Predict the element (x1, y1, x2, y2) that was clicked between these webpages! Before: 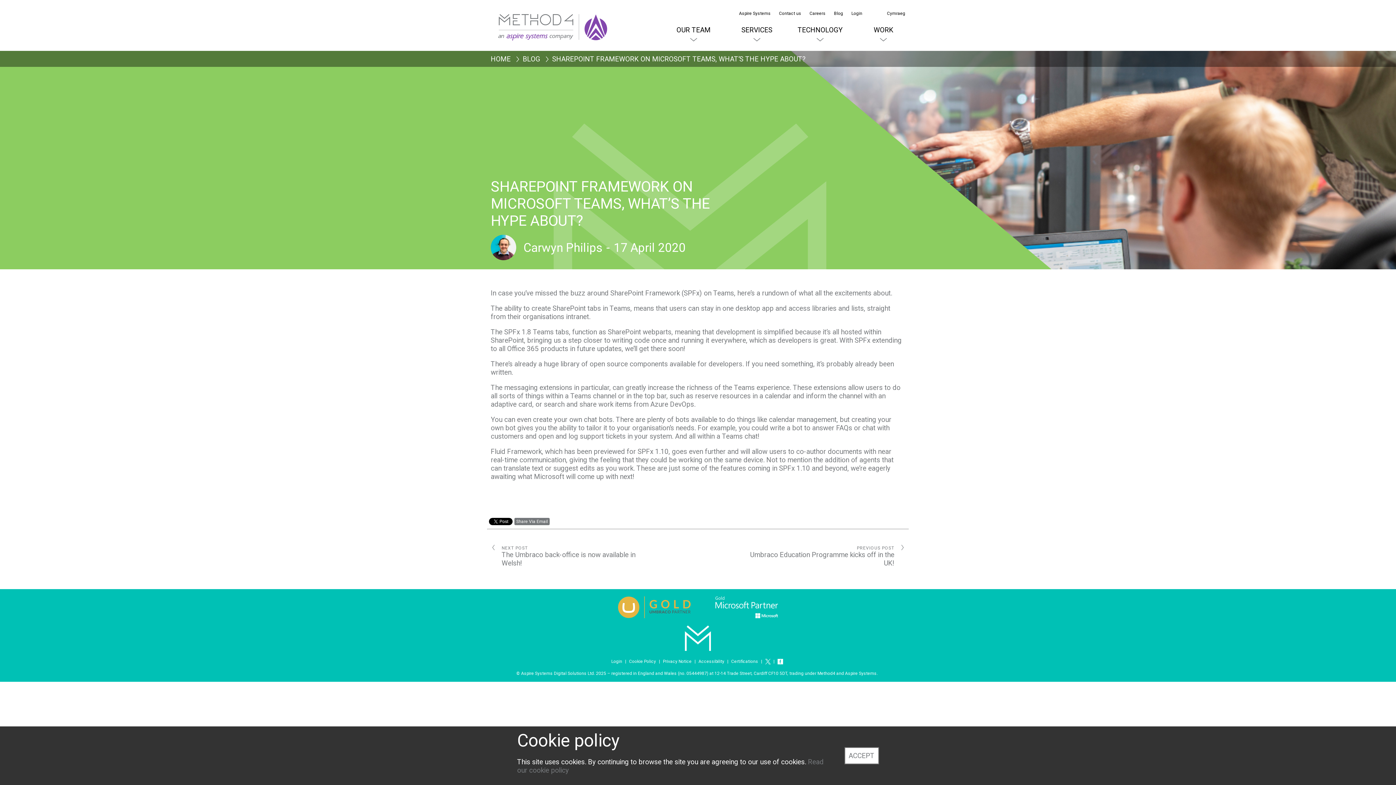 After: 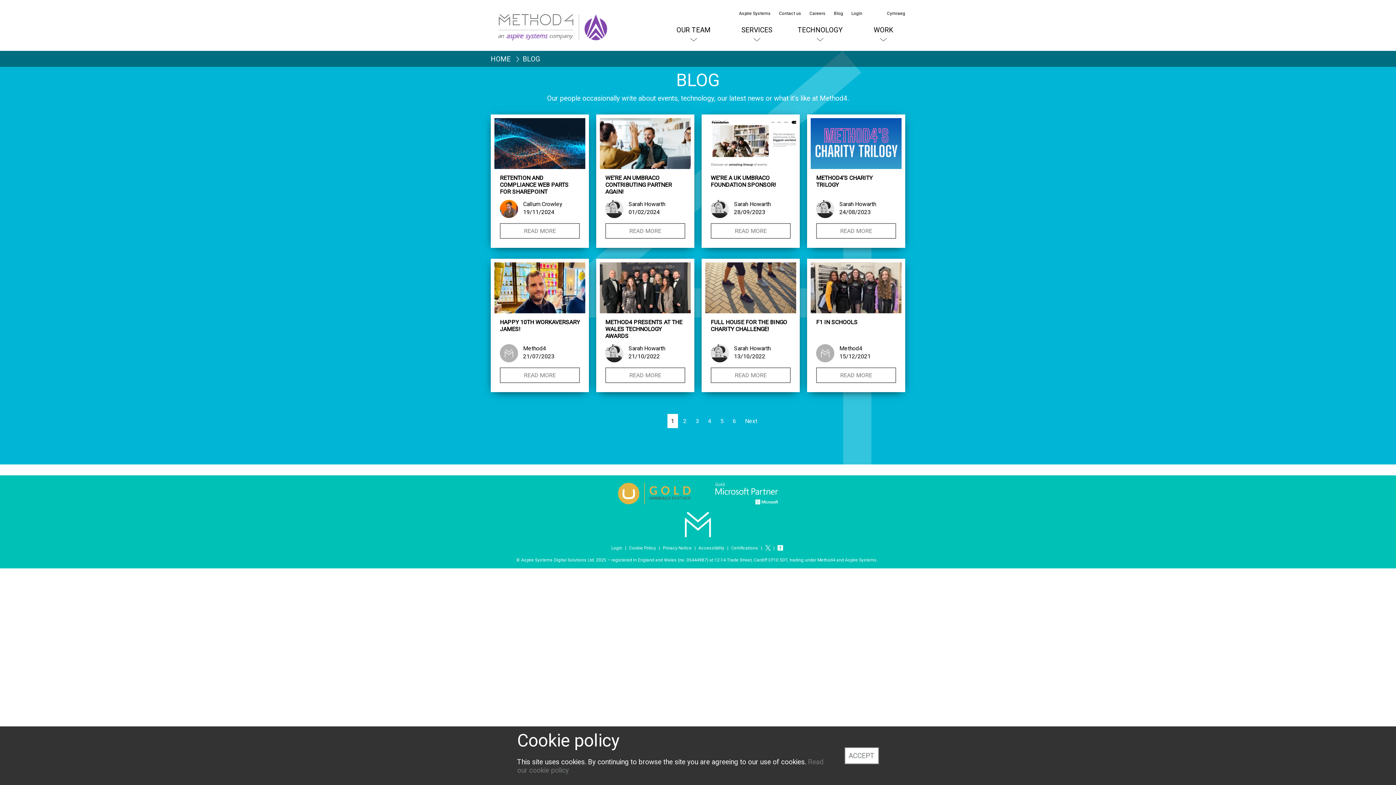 Action: label: BLOG bbox: (522, 55, 540, 63)